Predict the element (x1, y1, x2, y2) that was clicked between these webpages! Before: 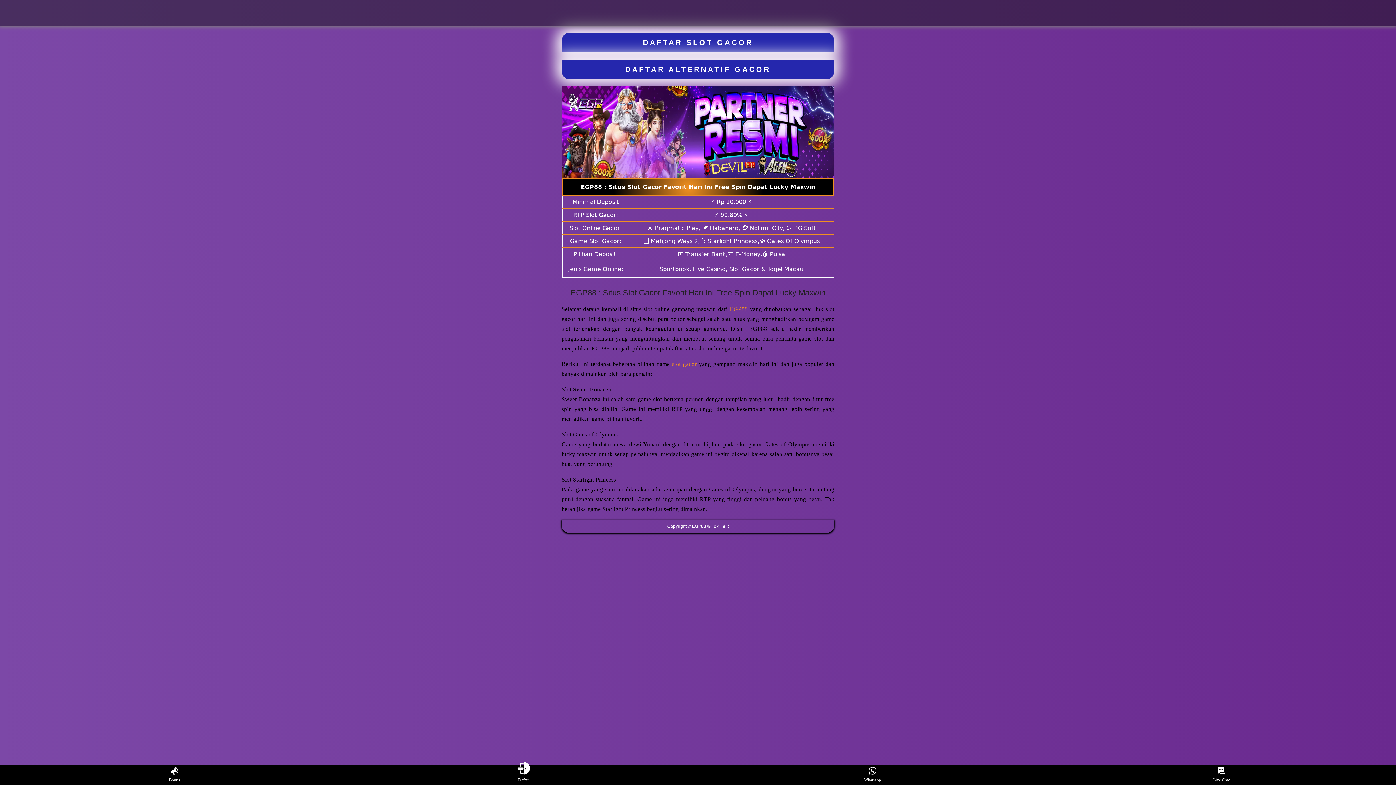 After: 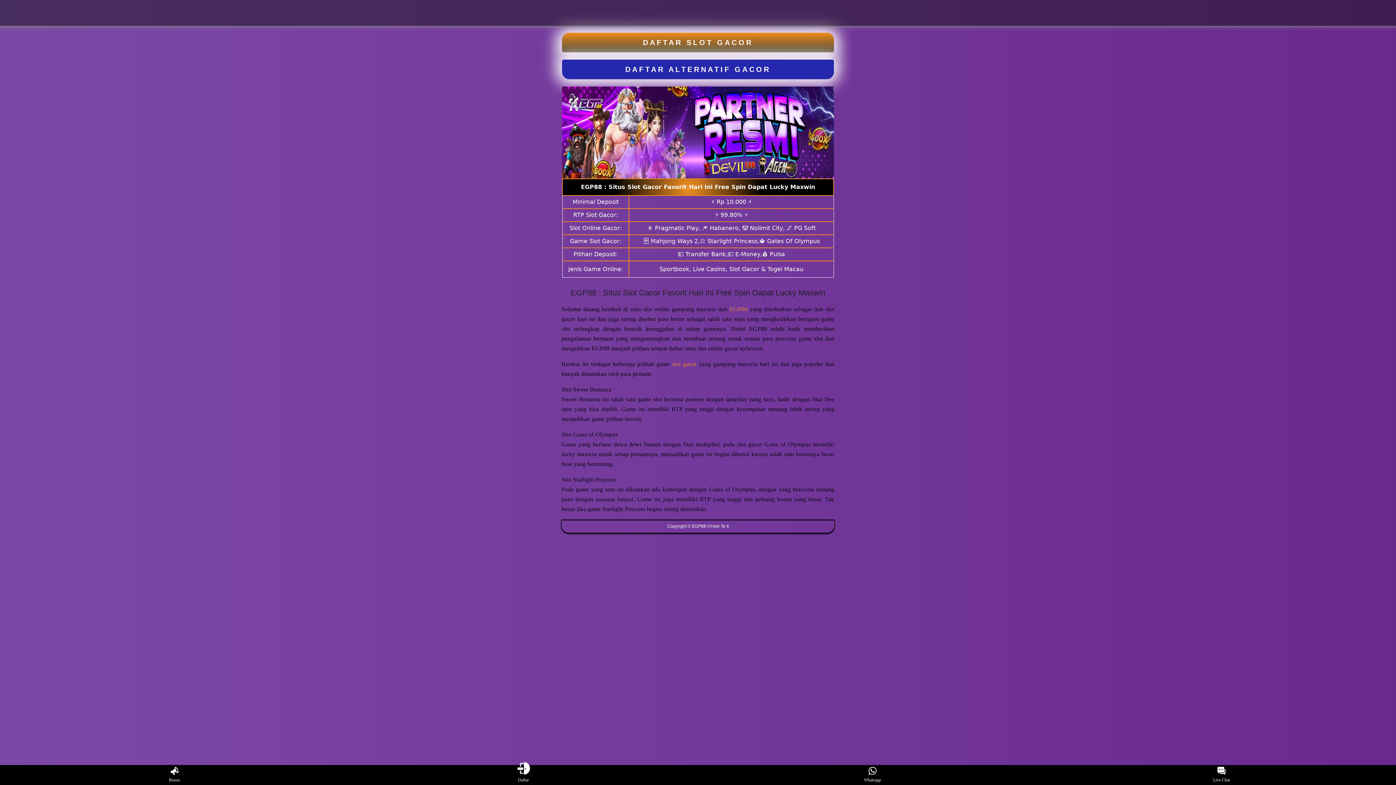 Action: label: DAFTAR SLOT GACOR bbox: (562, 32, 834, 52)